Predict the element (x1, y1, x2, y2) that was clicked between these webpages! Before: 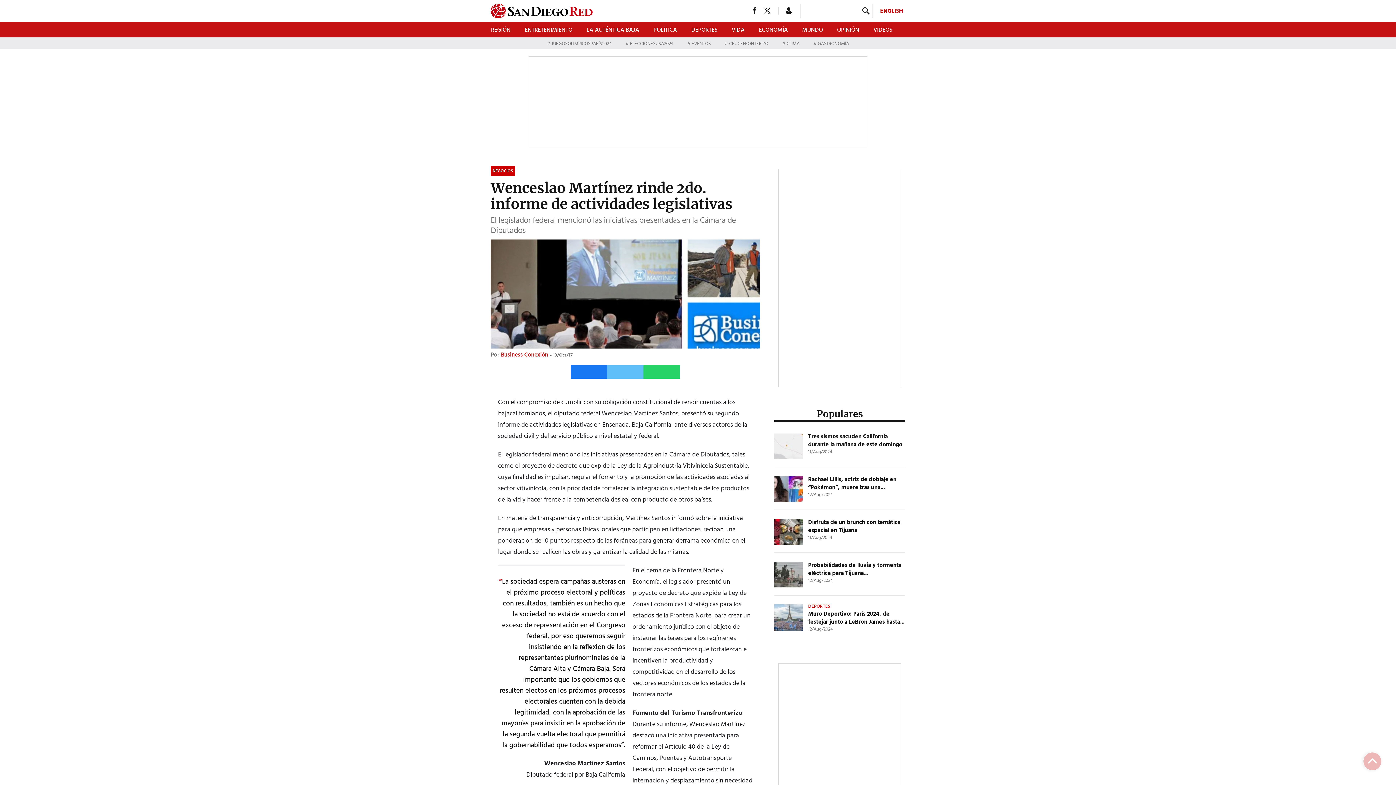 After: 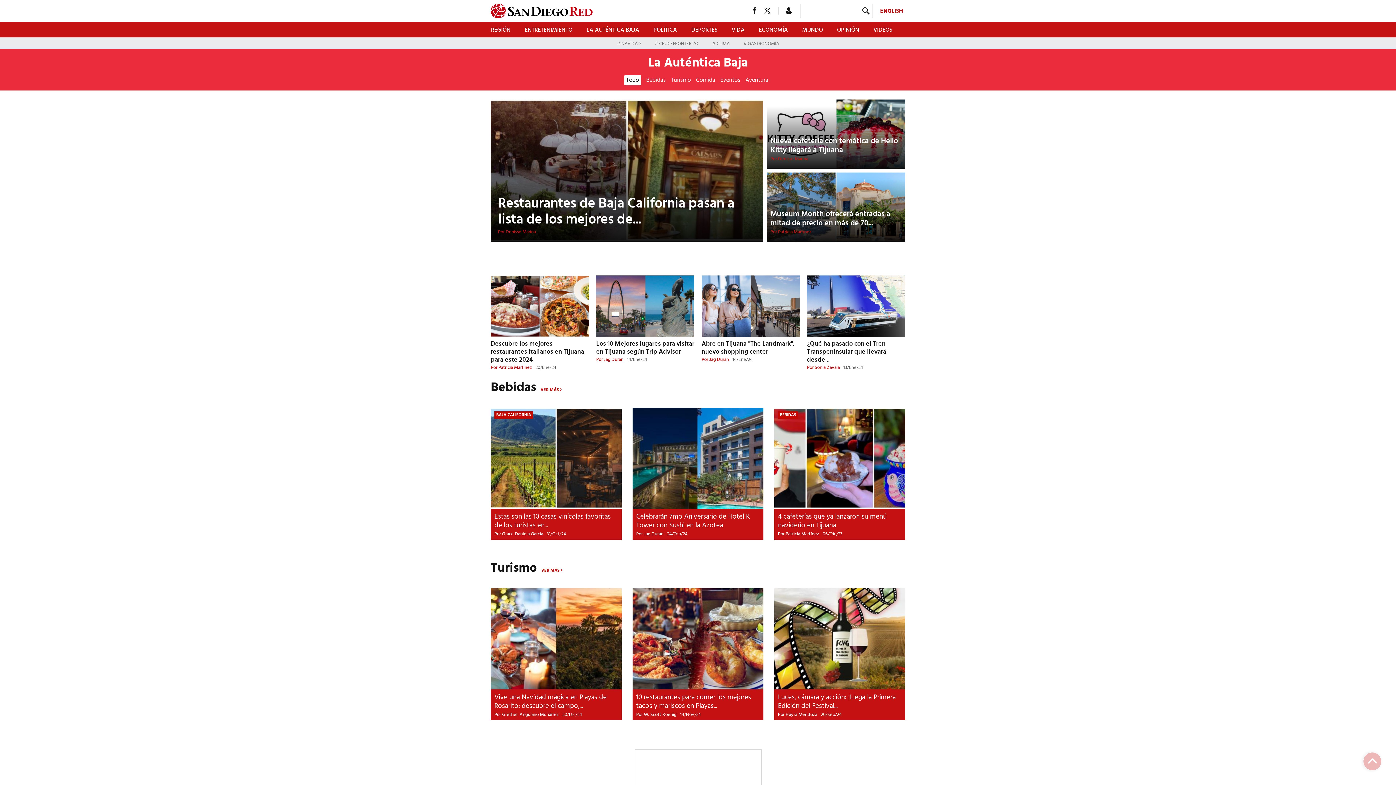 Action: label: LA AUTÉNTICA BAJA bbox: (586, 22, 639, 37)